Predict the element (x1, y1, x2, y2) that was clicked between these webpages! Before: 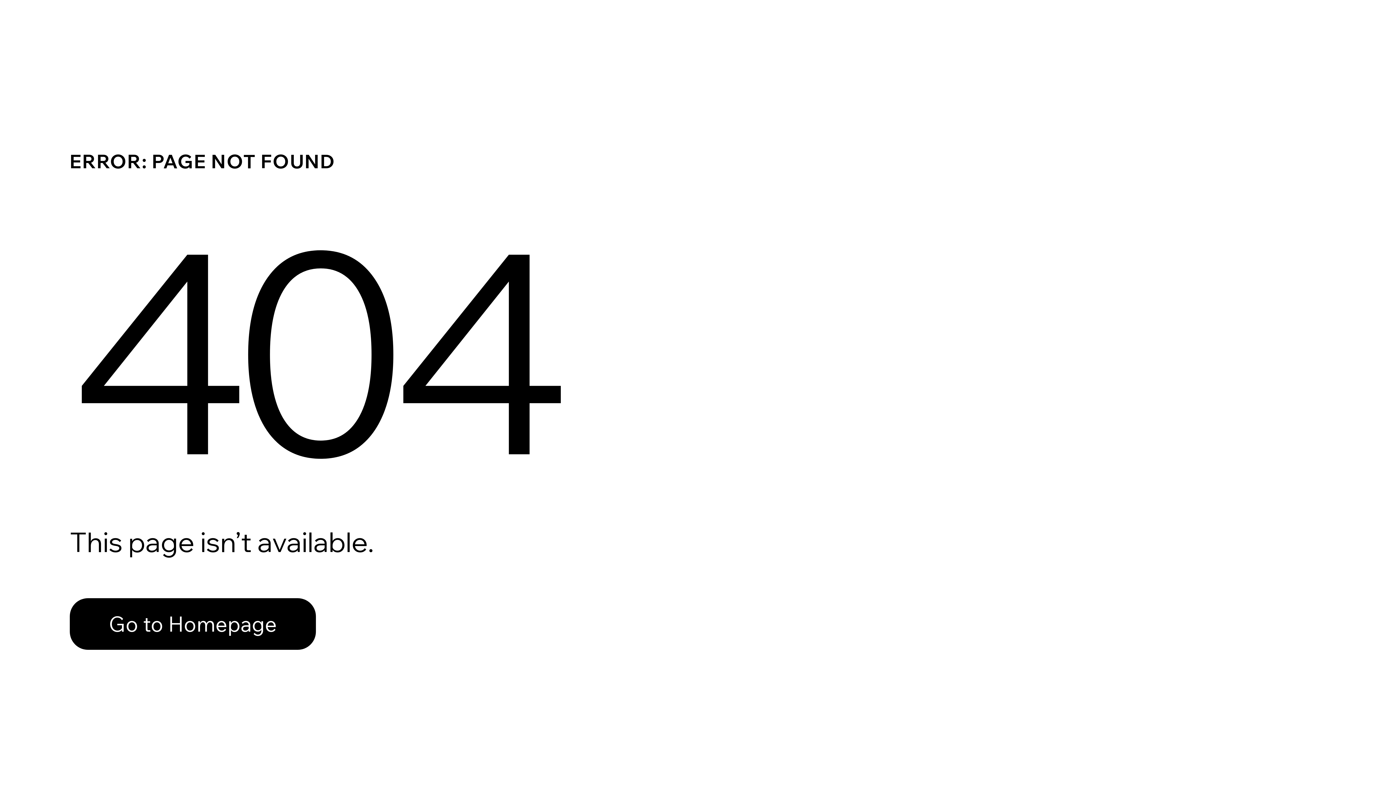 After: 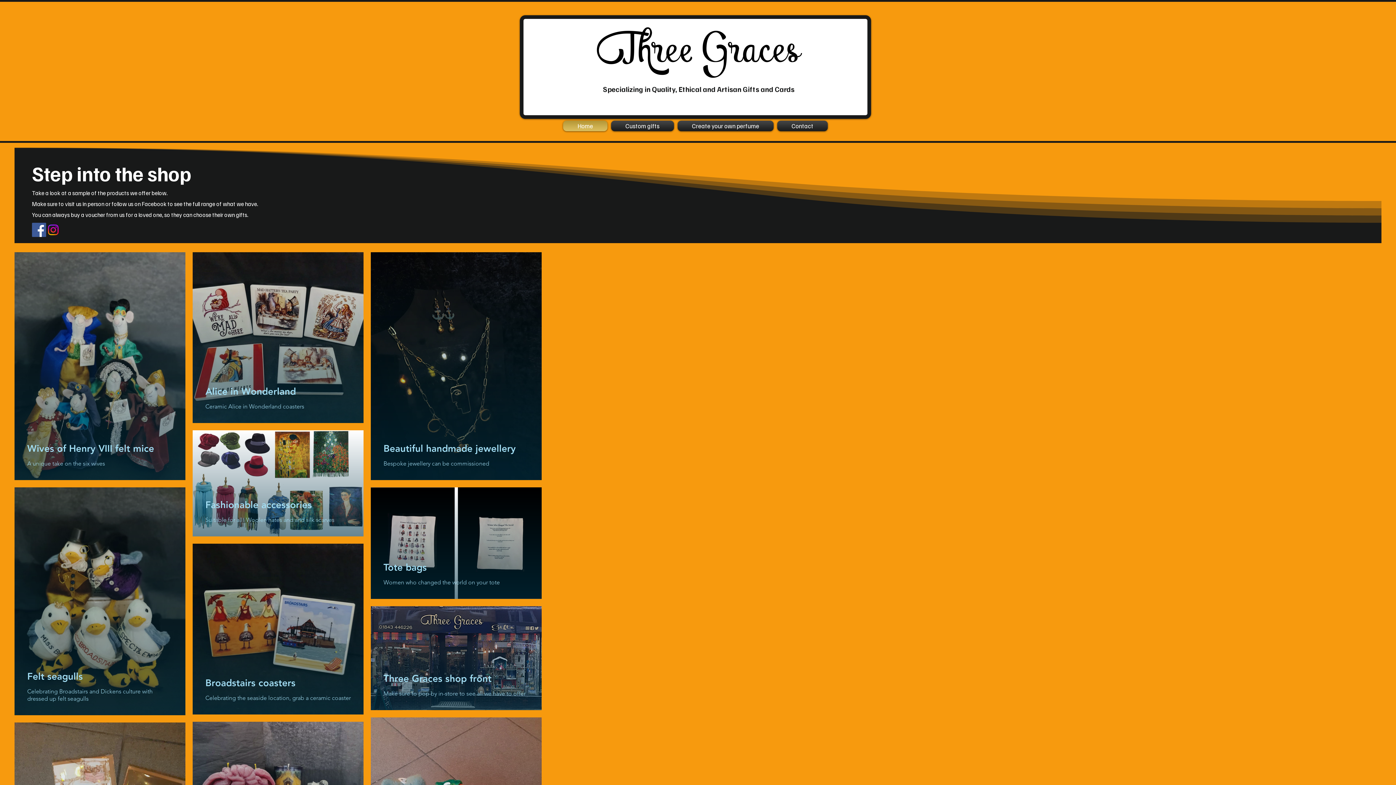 Action: label: Go to Homepage bbox: (69, 598, 316, 650)